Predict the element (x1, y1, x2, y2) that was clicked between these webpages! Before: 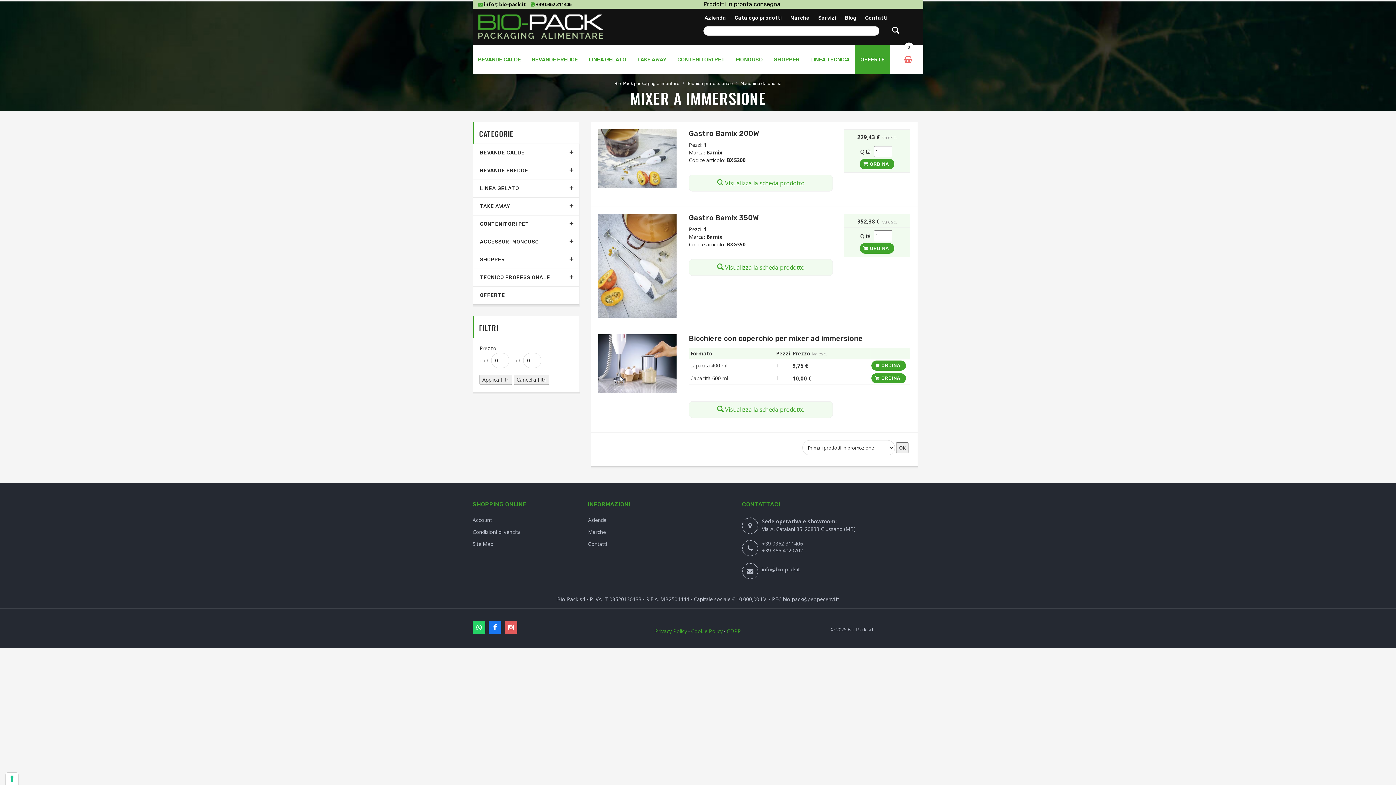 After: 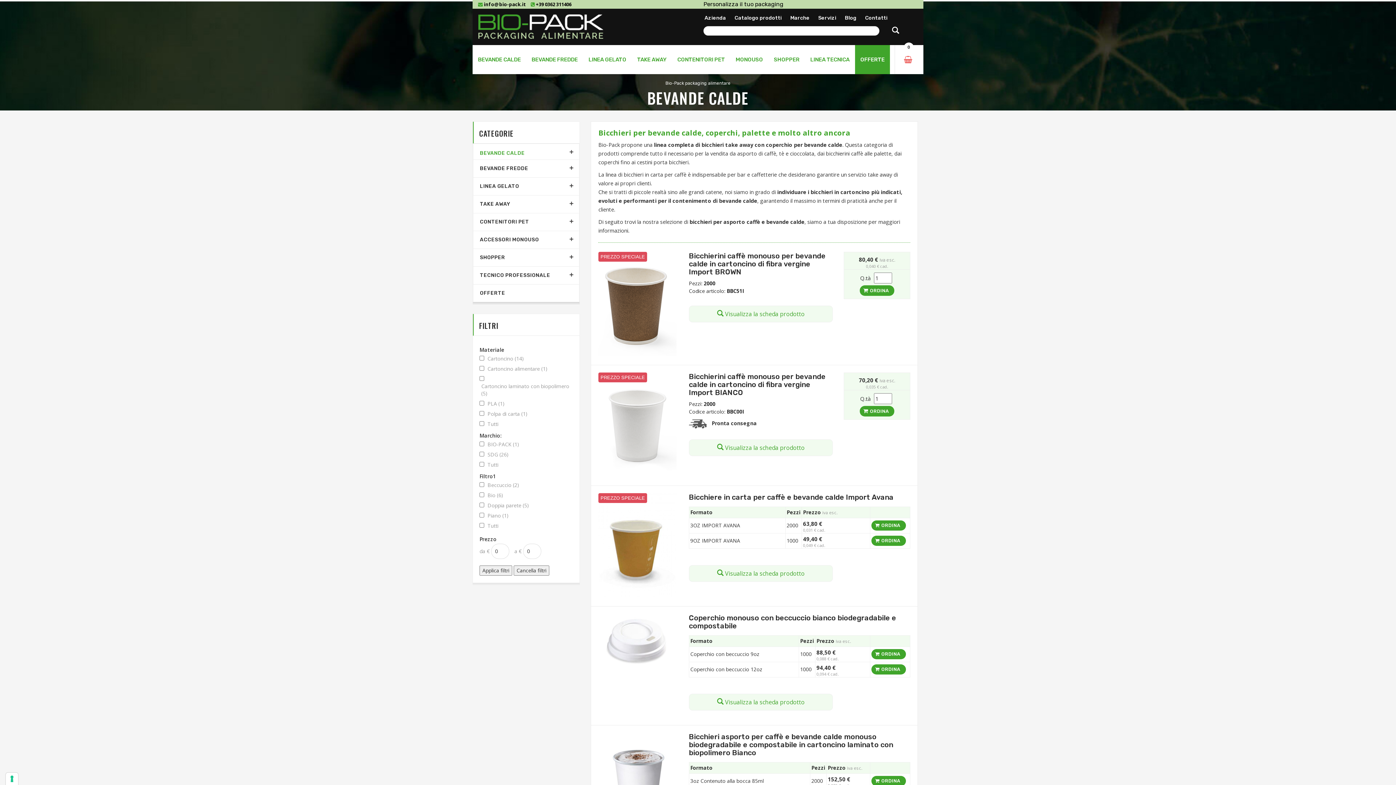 Action: label: BEVANDE CALDE bbox: (472, 44, 526, 74)